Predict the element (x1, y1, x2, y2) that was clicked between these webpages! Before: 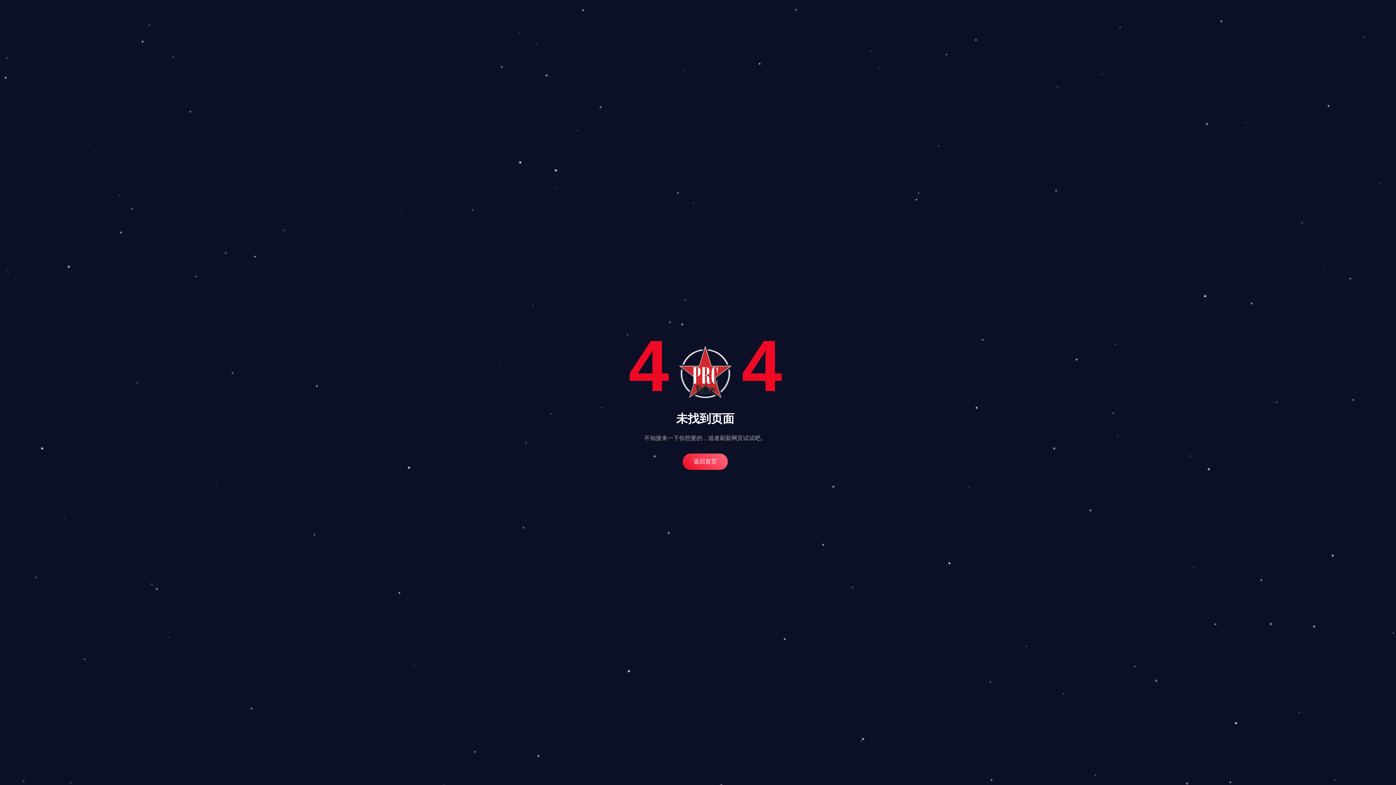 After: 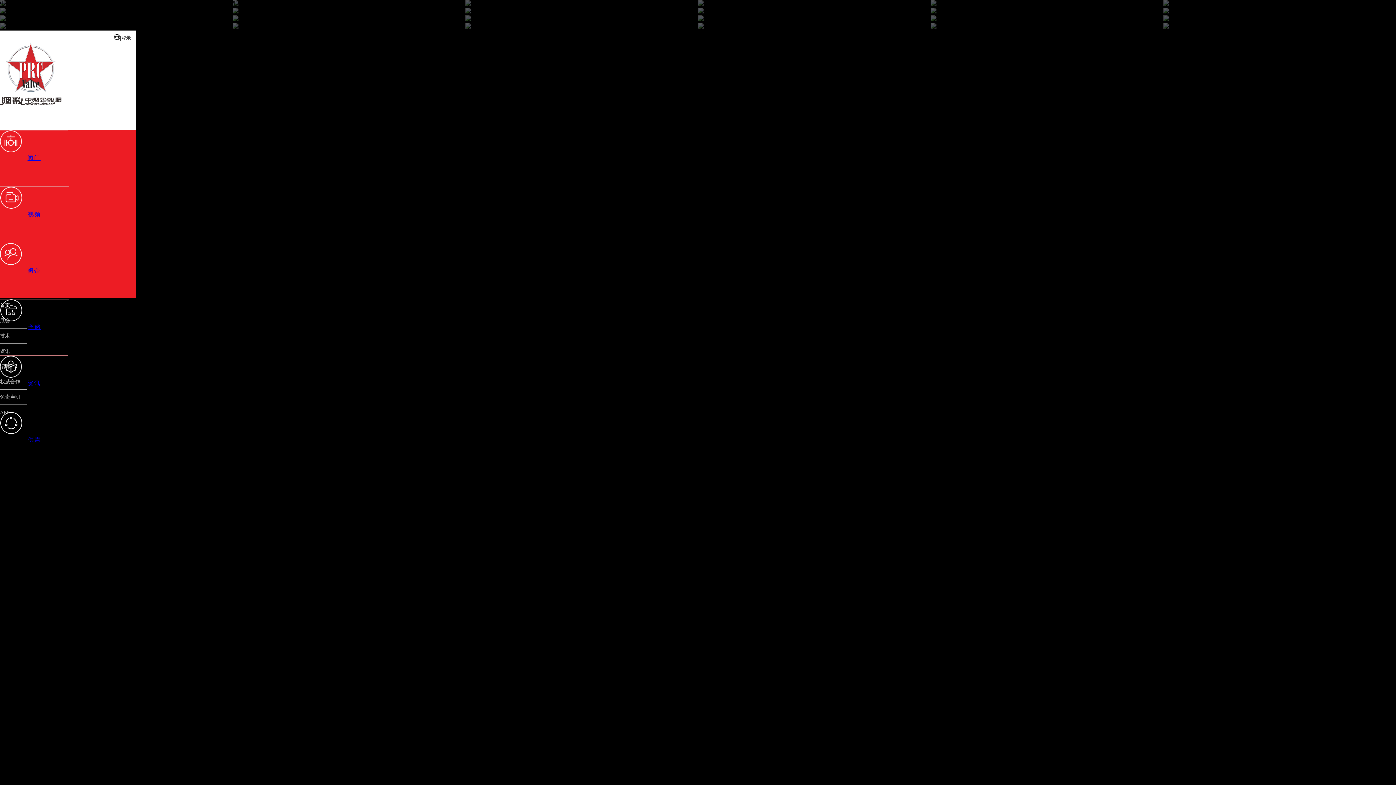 Action: label: 返回首页 bbox: (682, 453, 728, 470)